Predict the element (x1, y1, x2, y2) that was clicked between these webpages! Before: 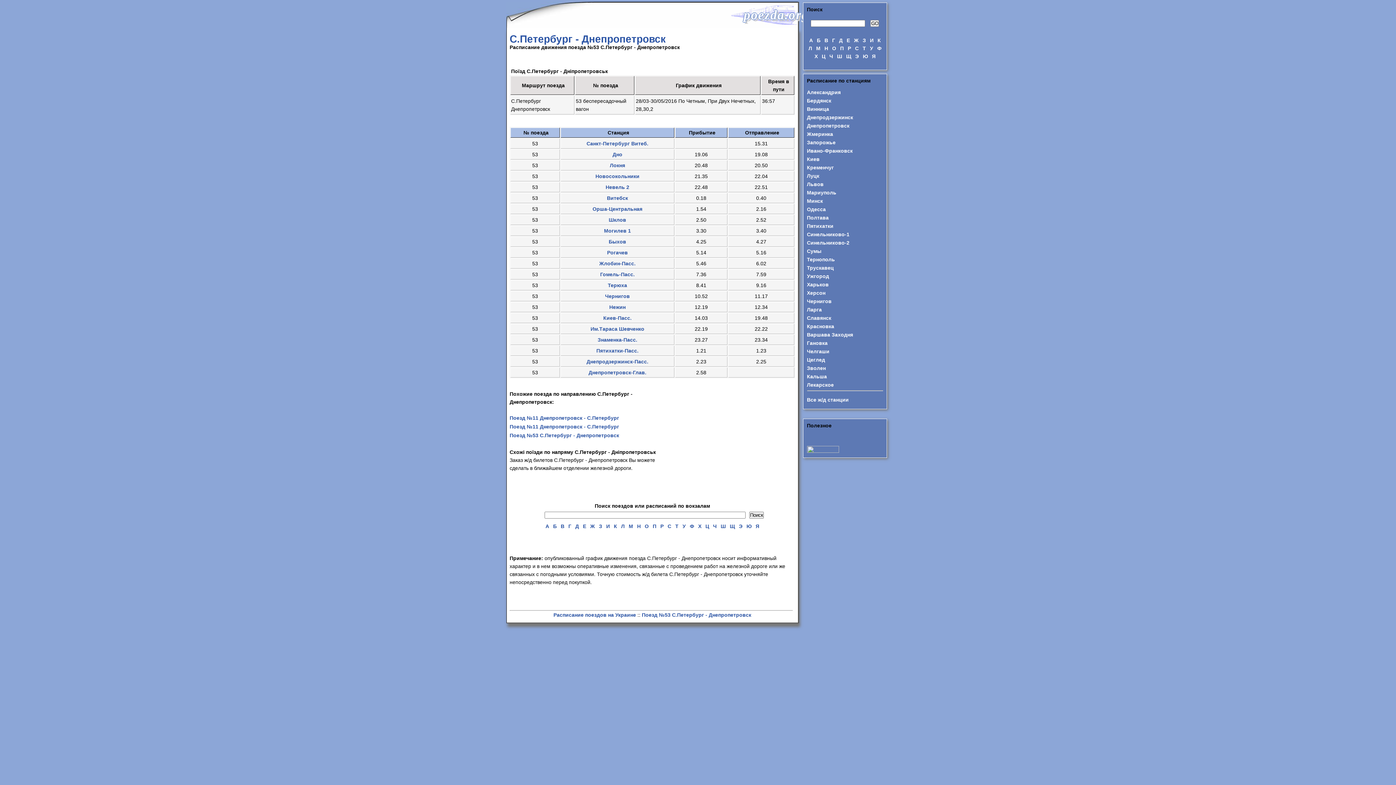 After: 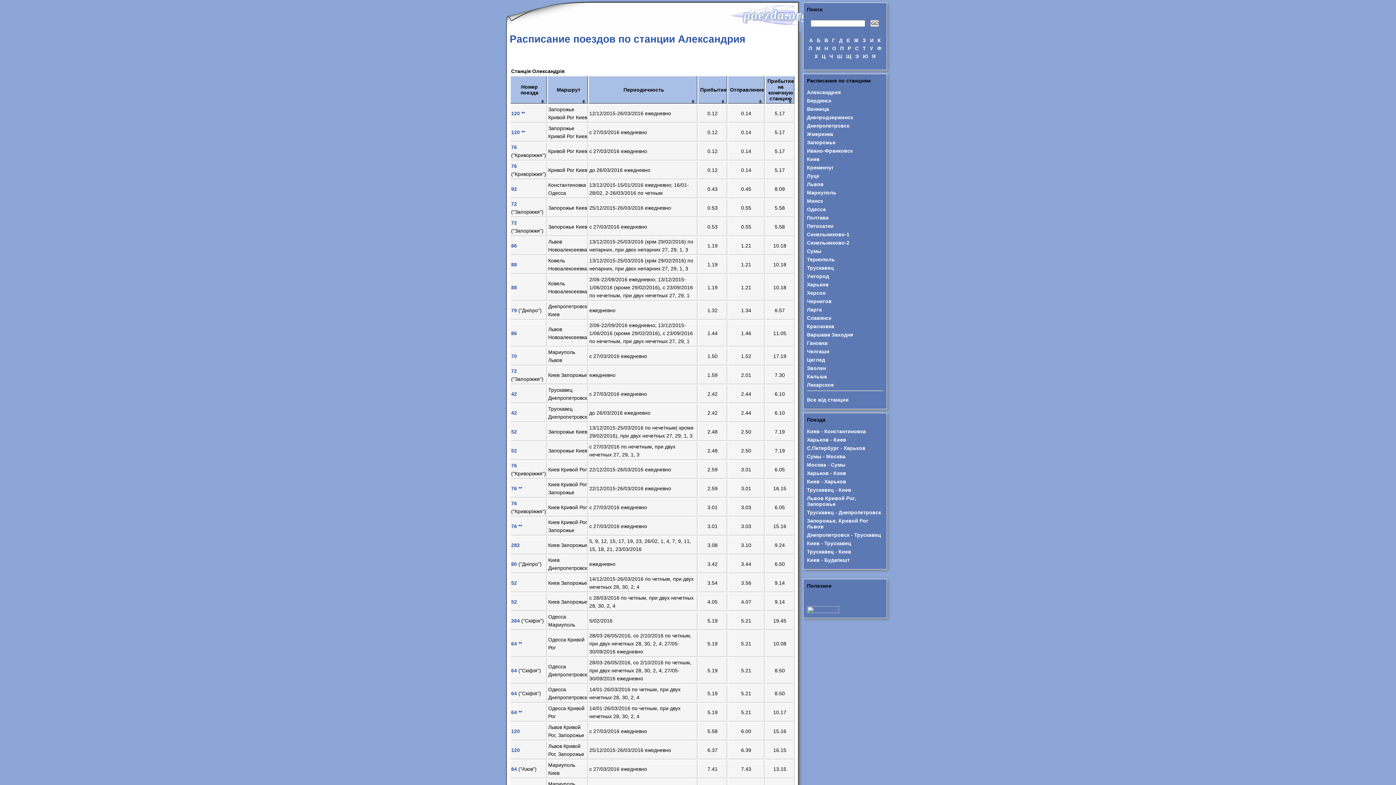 Action: bbox: (807, 89, 840, 95) label: Александрия